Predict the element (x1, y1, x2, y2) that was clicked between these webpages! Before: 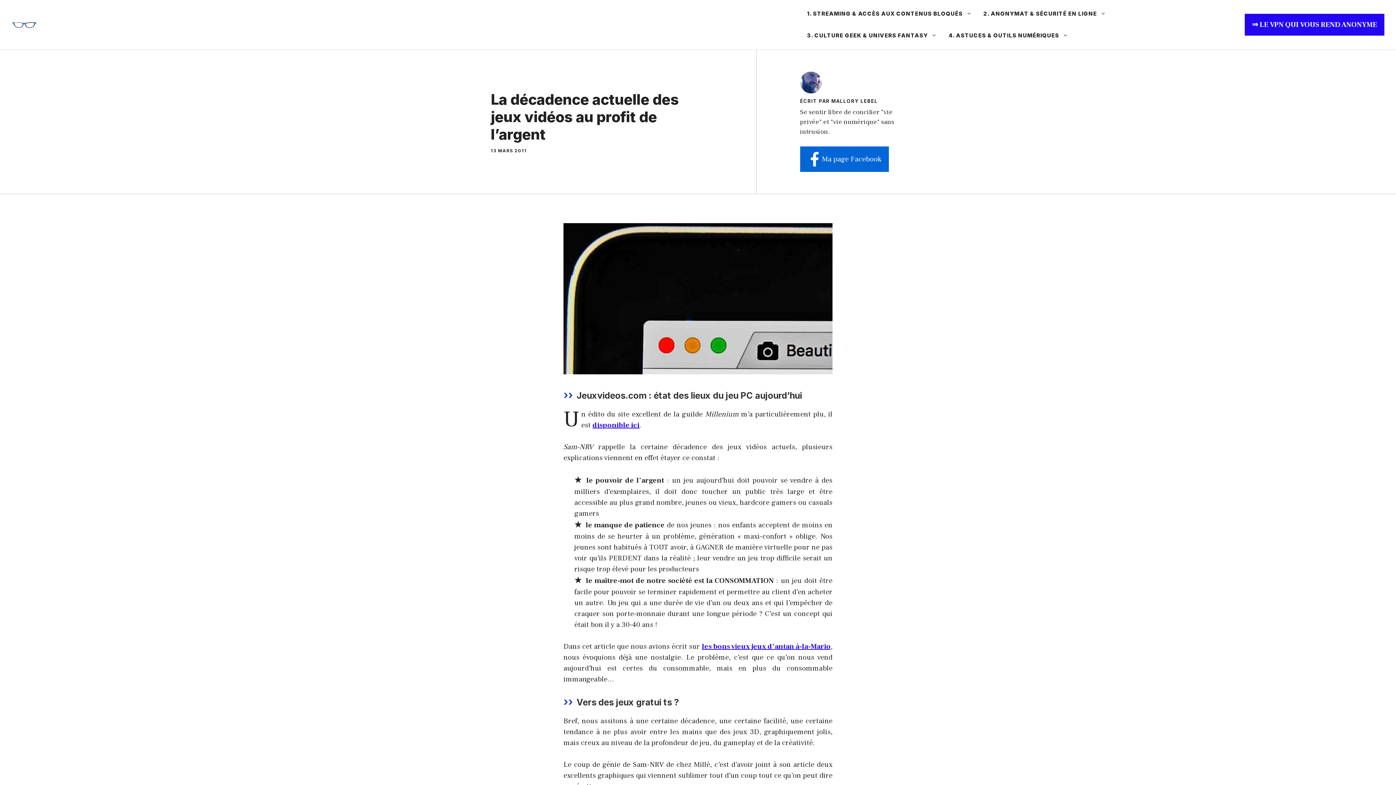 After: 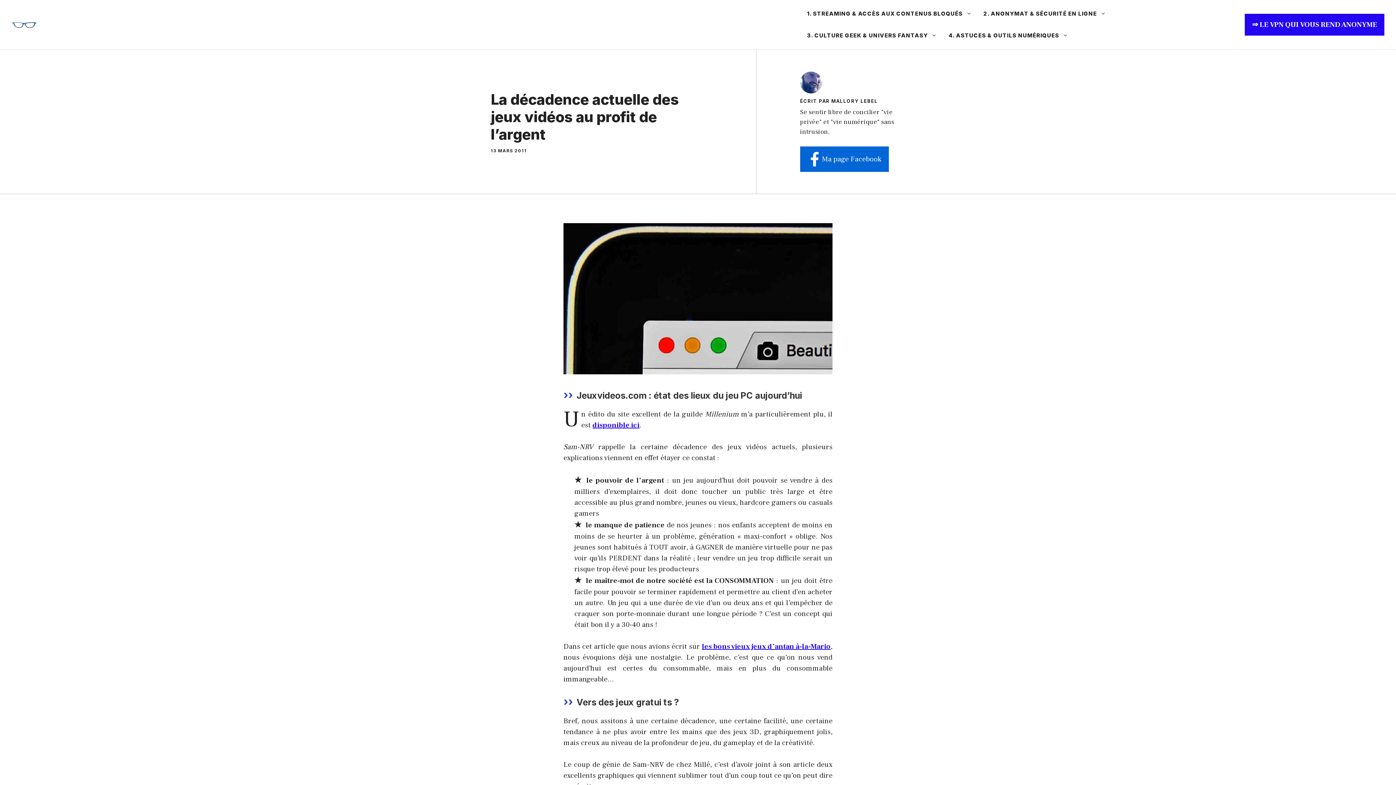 Action: bbox: (636, 697, 679, 708) label: gratui ts ?